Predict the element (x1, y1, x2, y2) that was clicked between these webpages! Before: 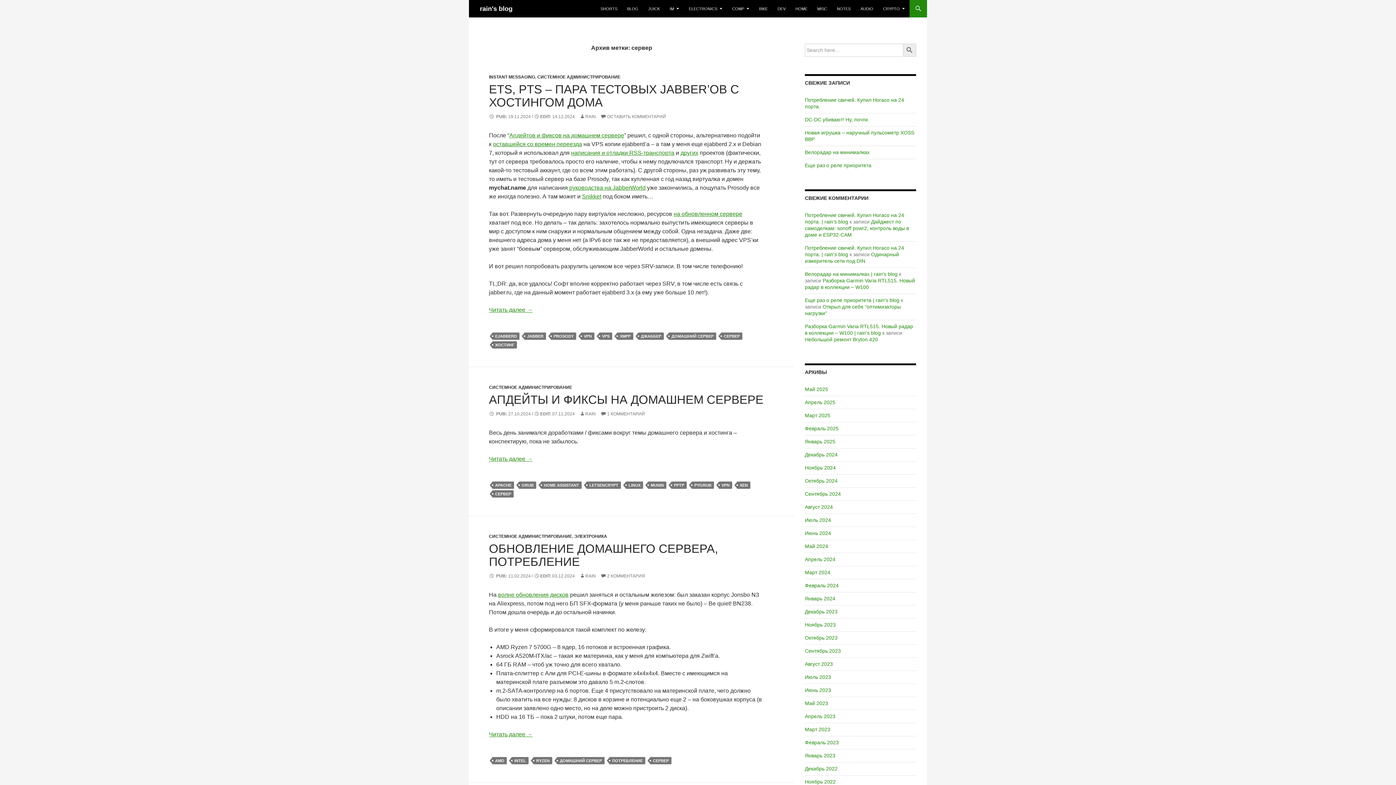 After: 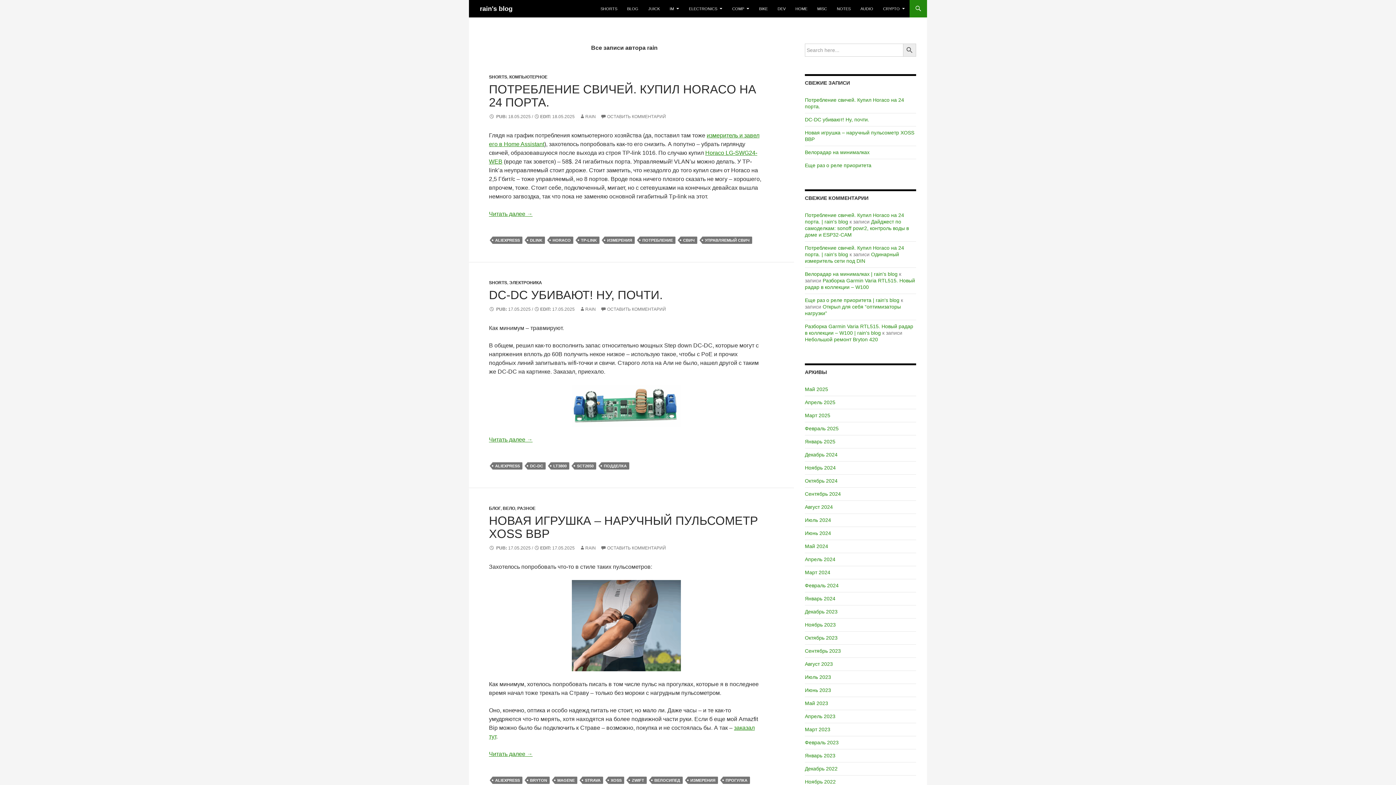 Action: label: RAIN bbox: (579, 411, 596, 416)